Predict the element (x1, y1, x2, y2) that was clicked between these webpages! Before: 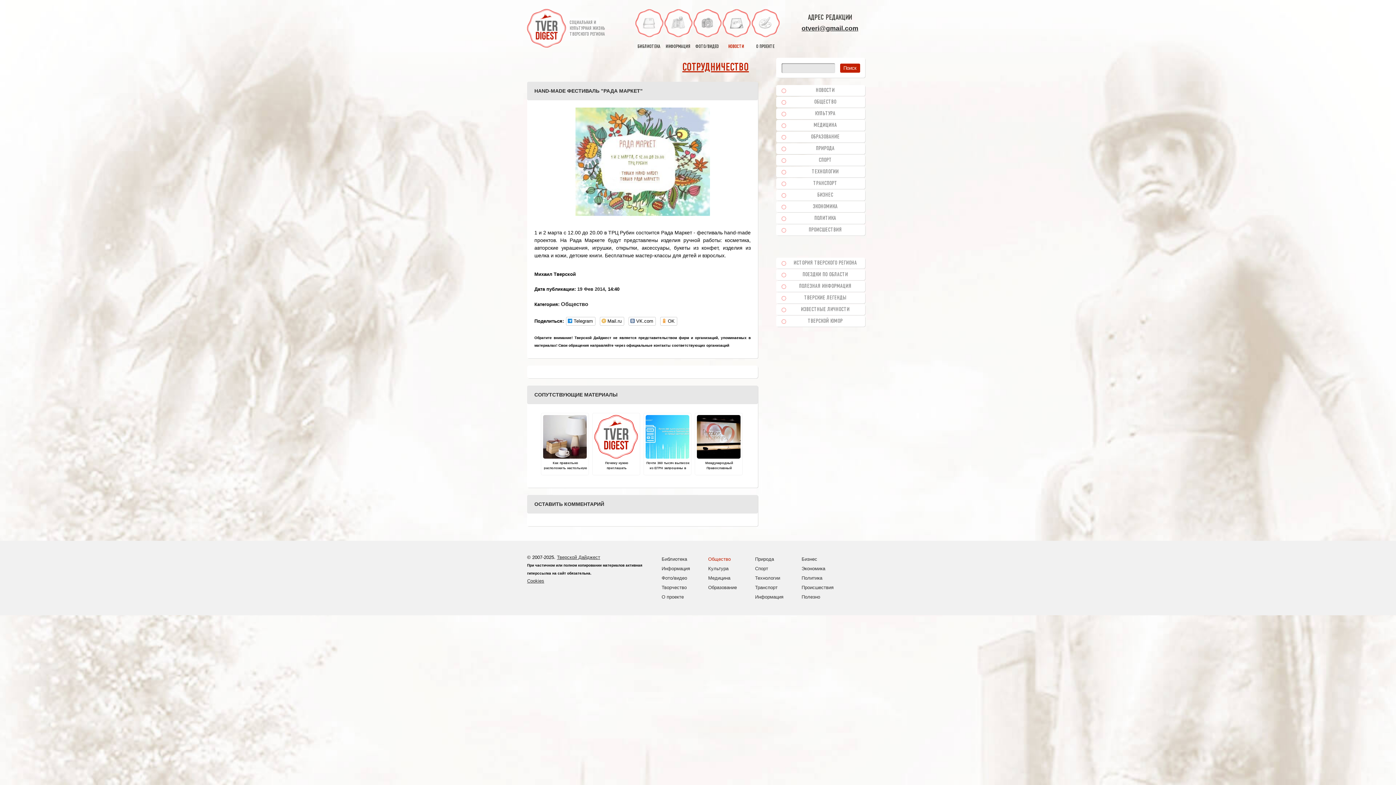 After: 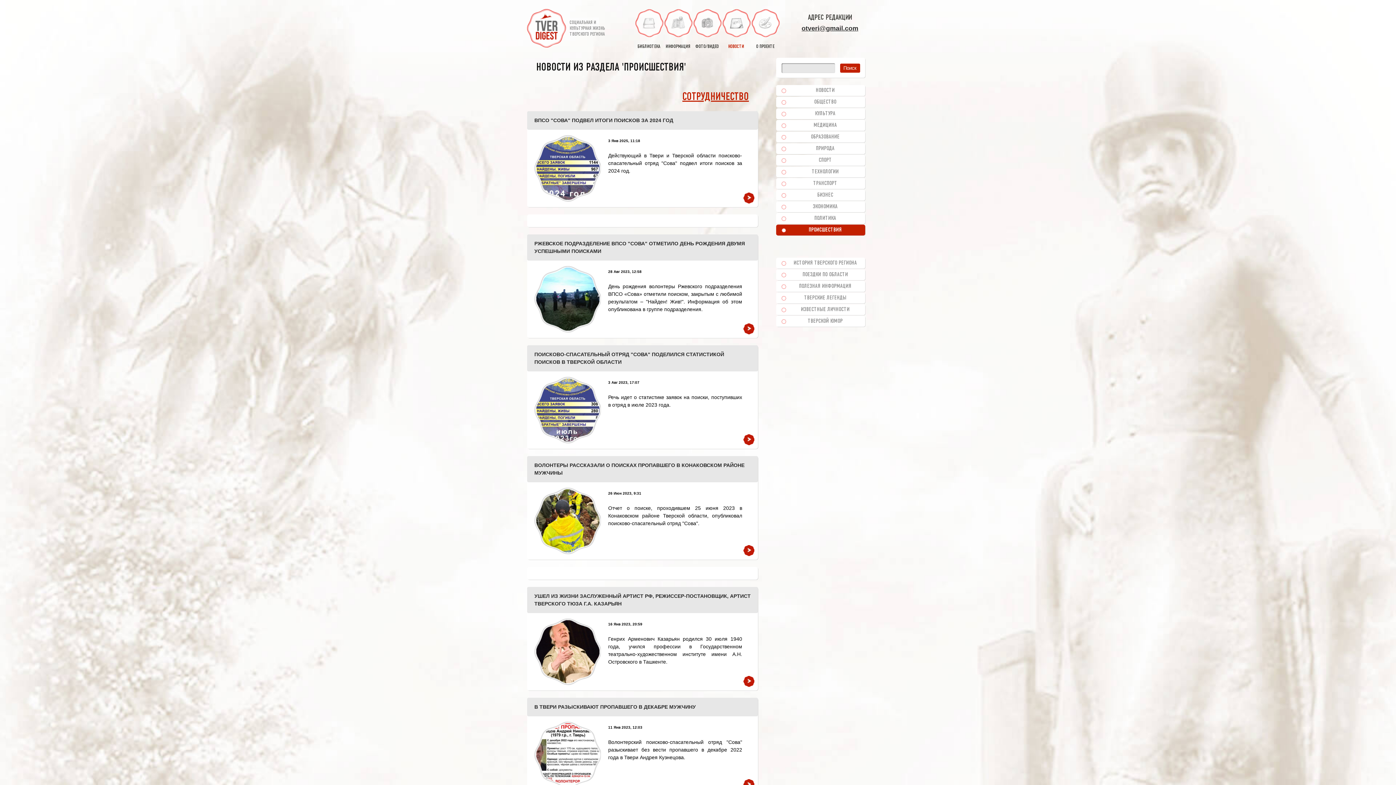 Action: bbox: (776, 224, 865, 235) label: ПРОИСШЕСТВИЯ